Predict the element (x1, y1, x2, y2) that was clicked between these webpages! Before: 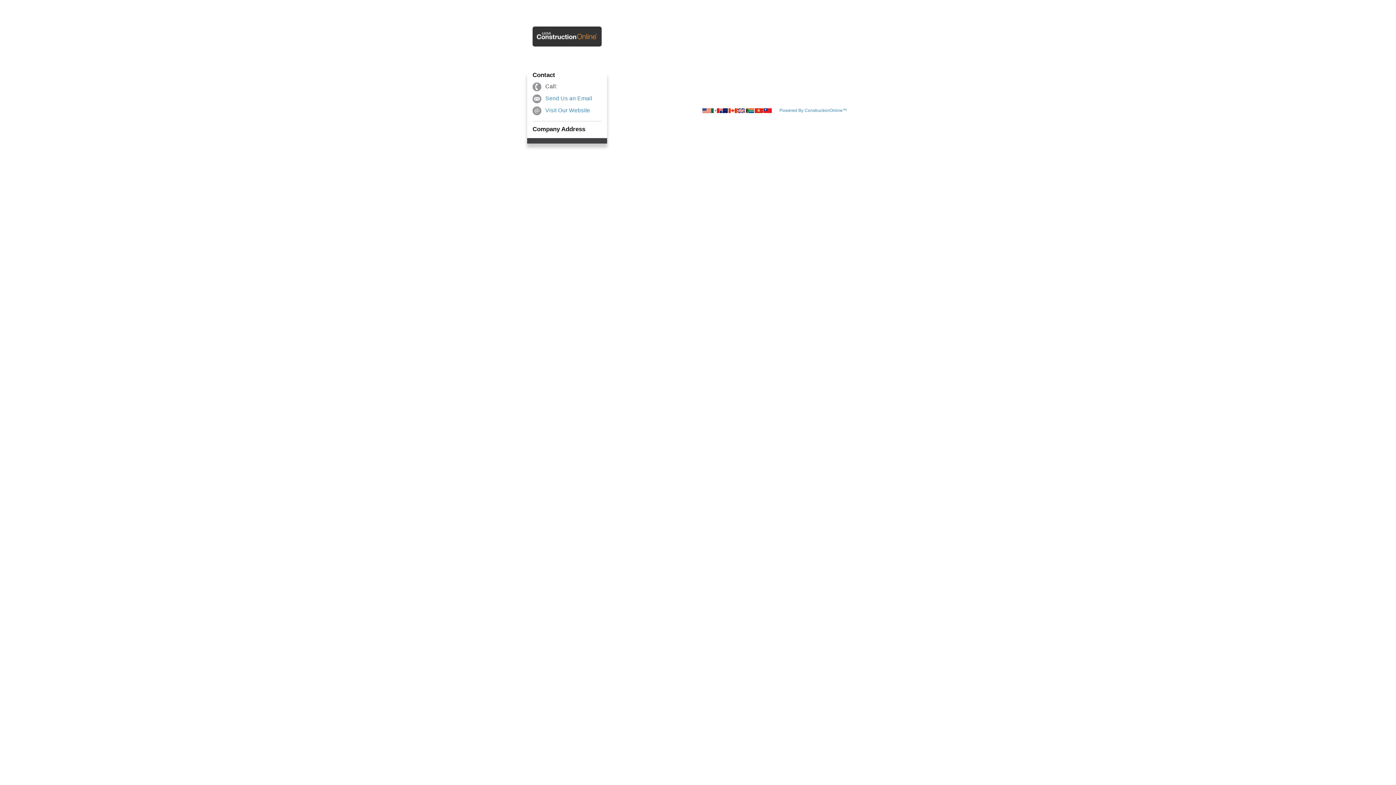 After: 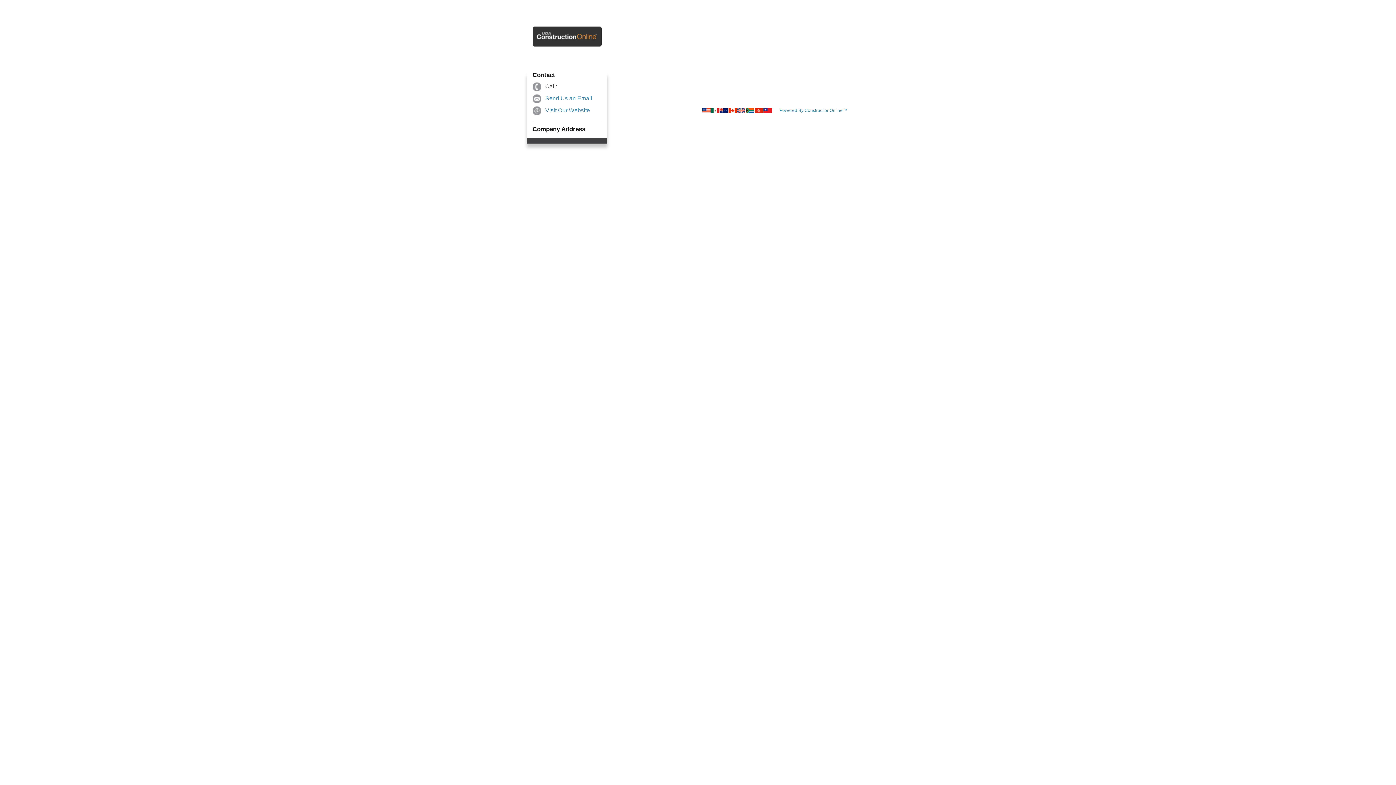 Action: bbox: (779, 107, 847, 113) label: Powered By ConstructionOnline™